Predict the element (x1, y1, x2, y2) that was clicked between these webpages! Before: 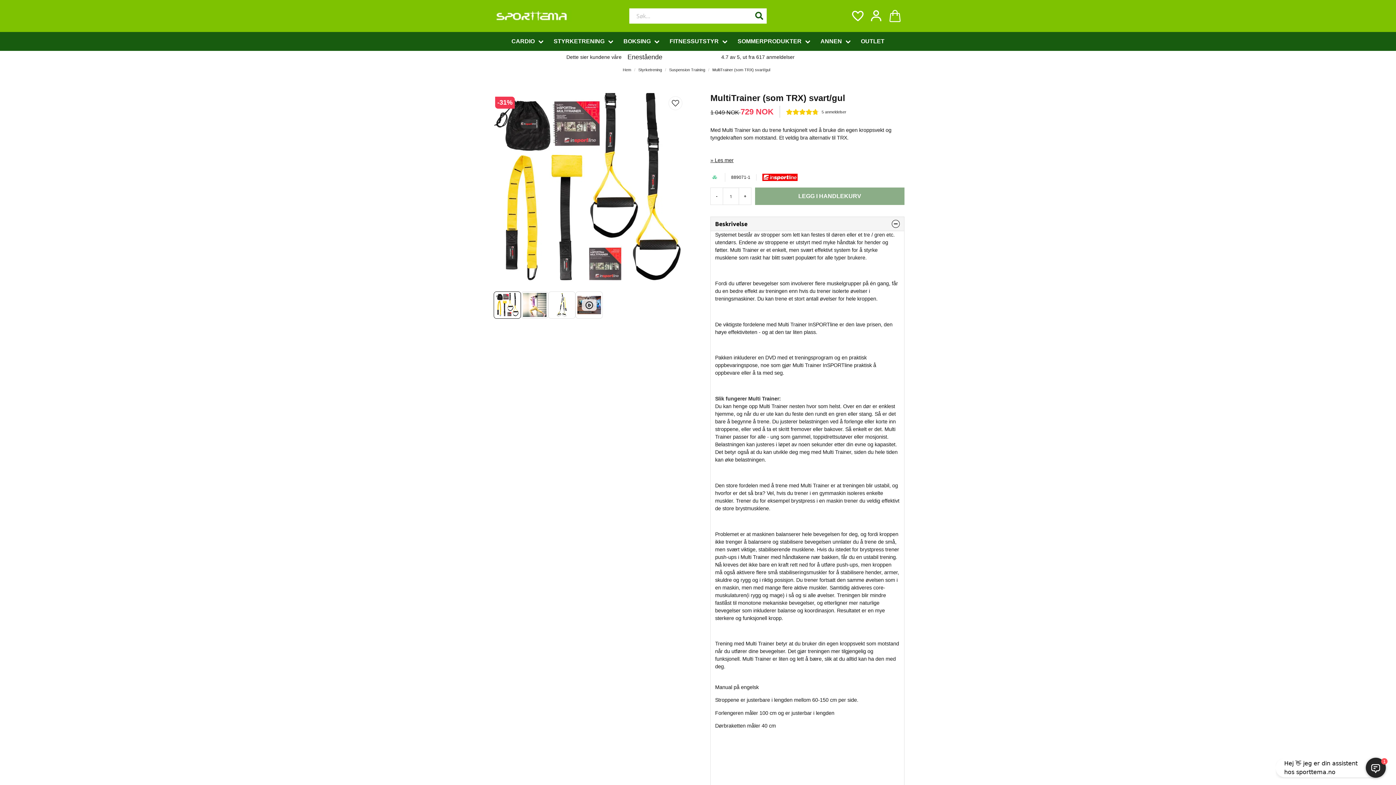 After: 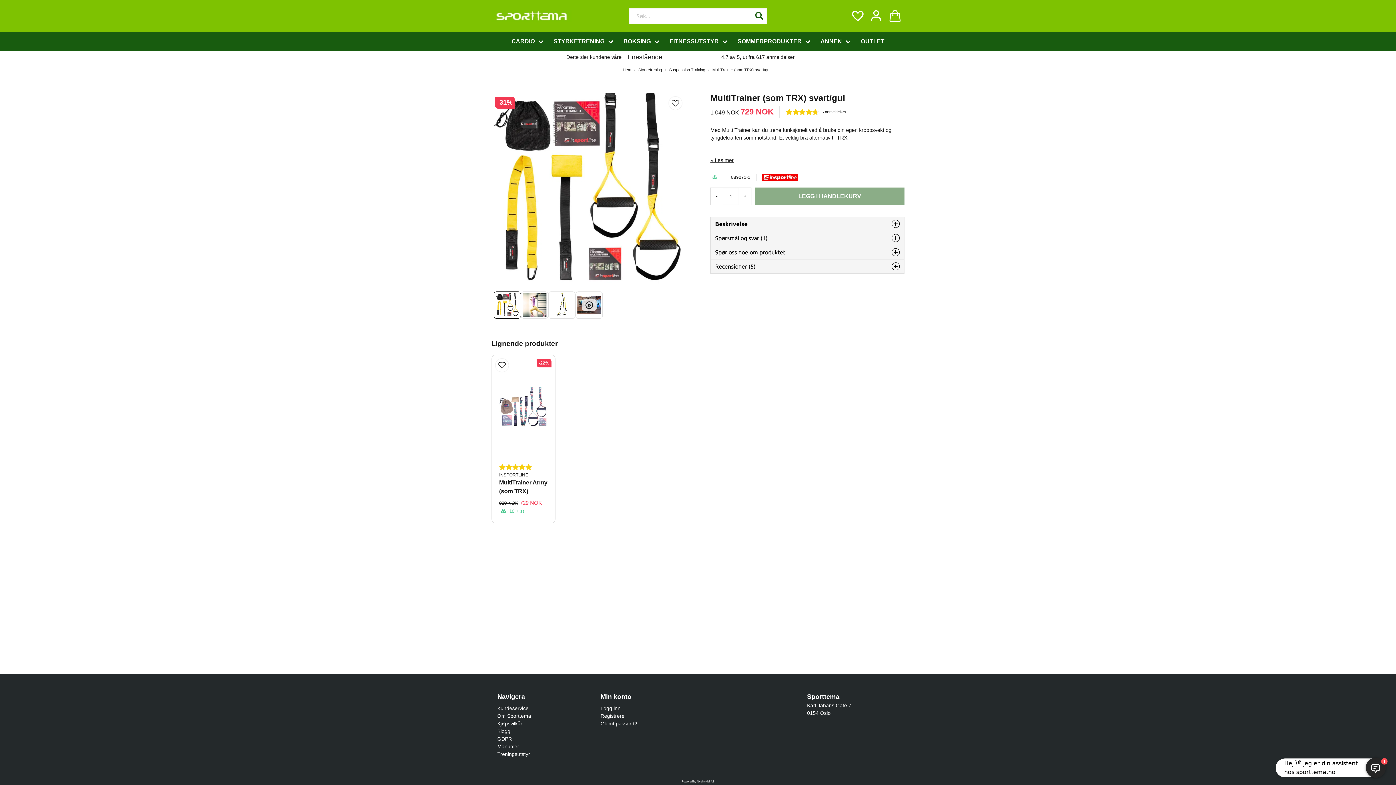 Action: bbox: (710, 217, 904, 231) label: Beskrivelse